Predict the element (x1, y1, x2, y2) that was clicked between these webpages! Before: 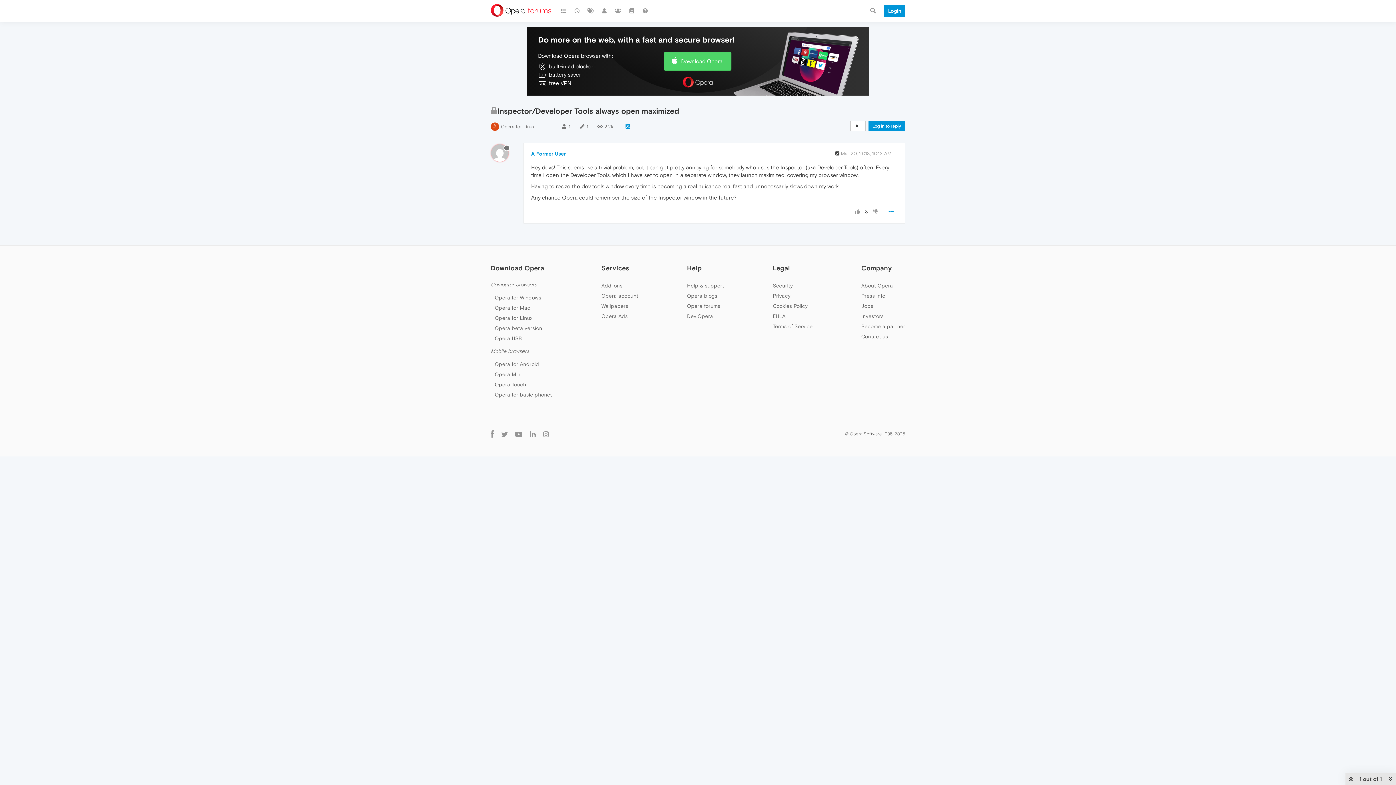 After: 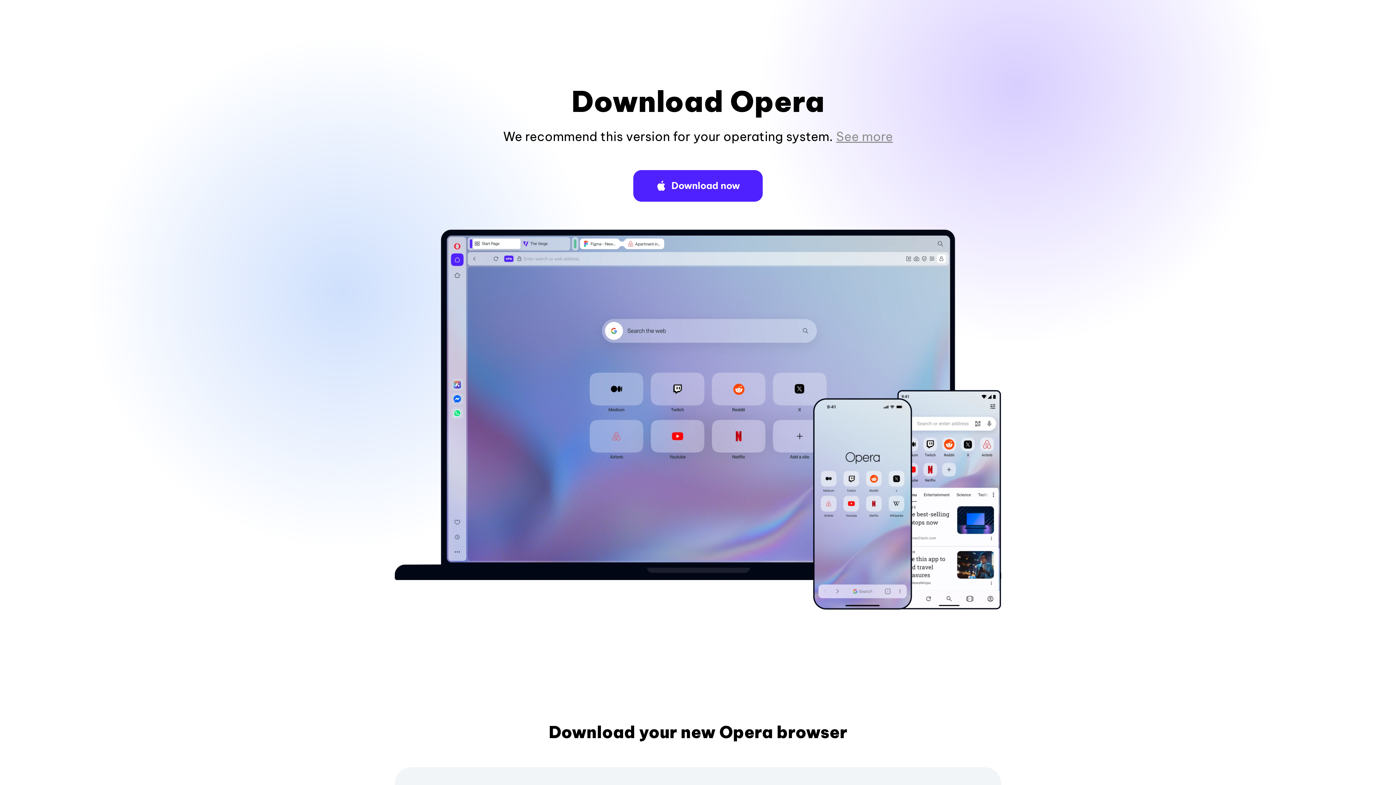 Action: bbox: (494, 294, 541, 300) label: Opera for Windows